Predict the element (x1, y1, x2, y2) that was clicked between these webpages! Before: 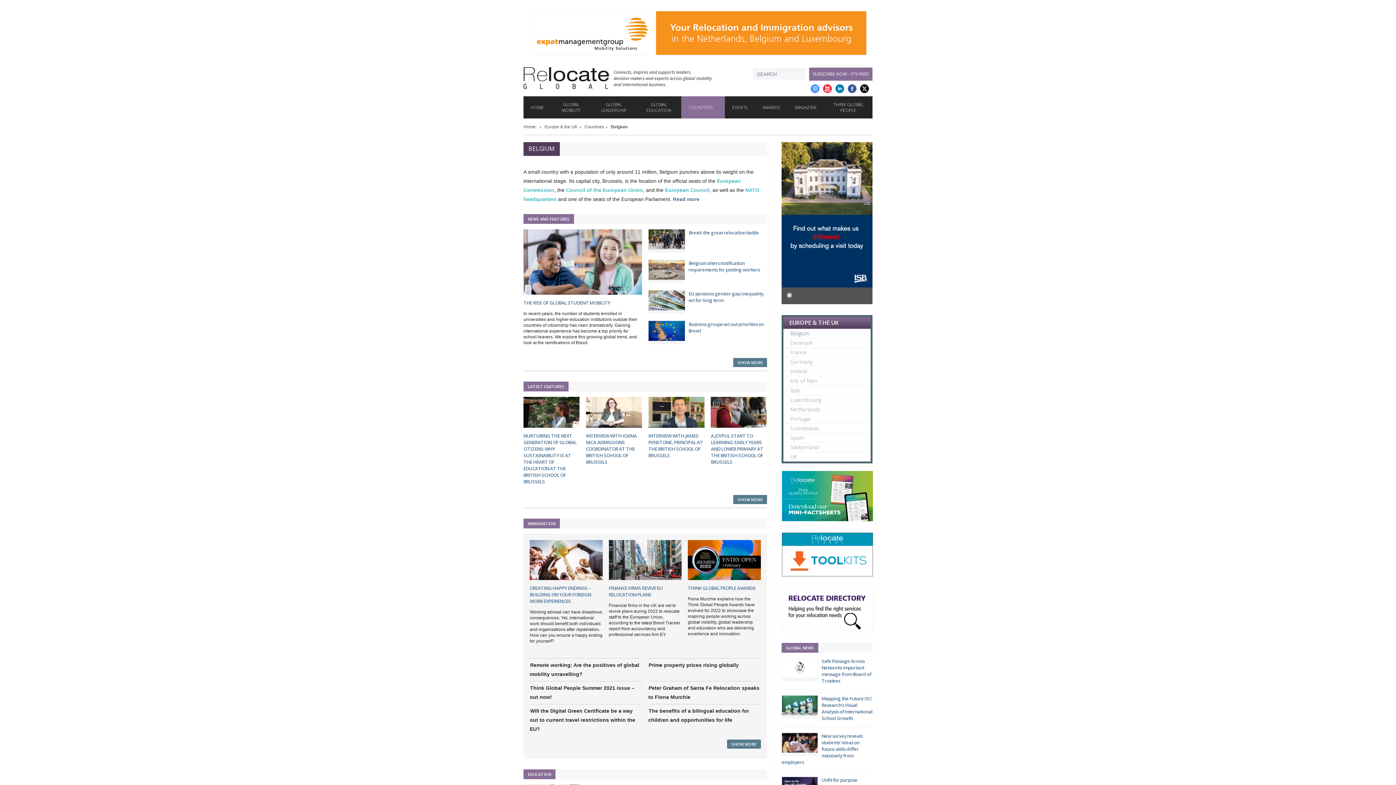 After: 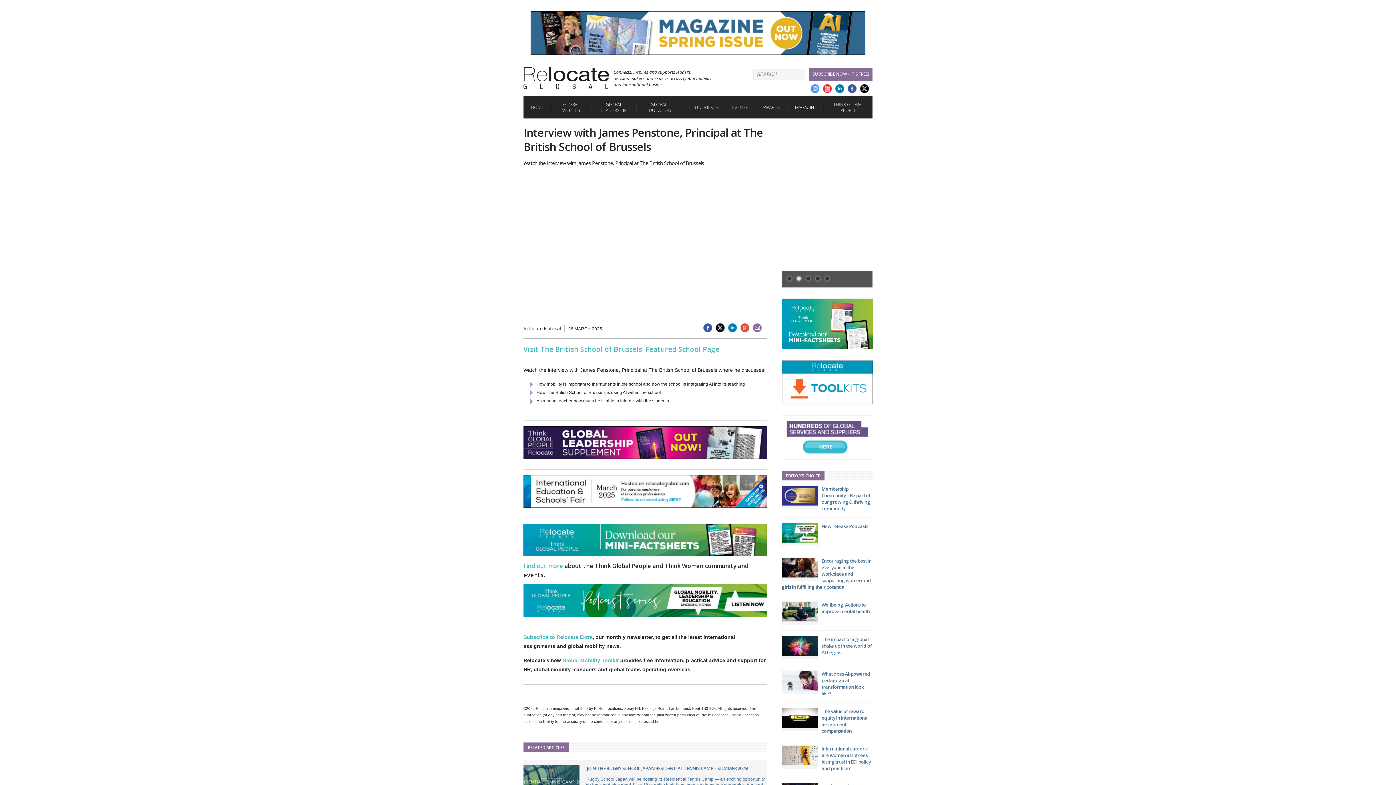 Action: bbox: (648, 397, 704, 428)